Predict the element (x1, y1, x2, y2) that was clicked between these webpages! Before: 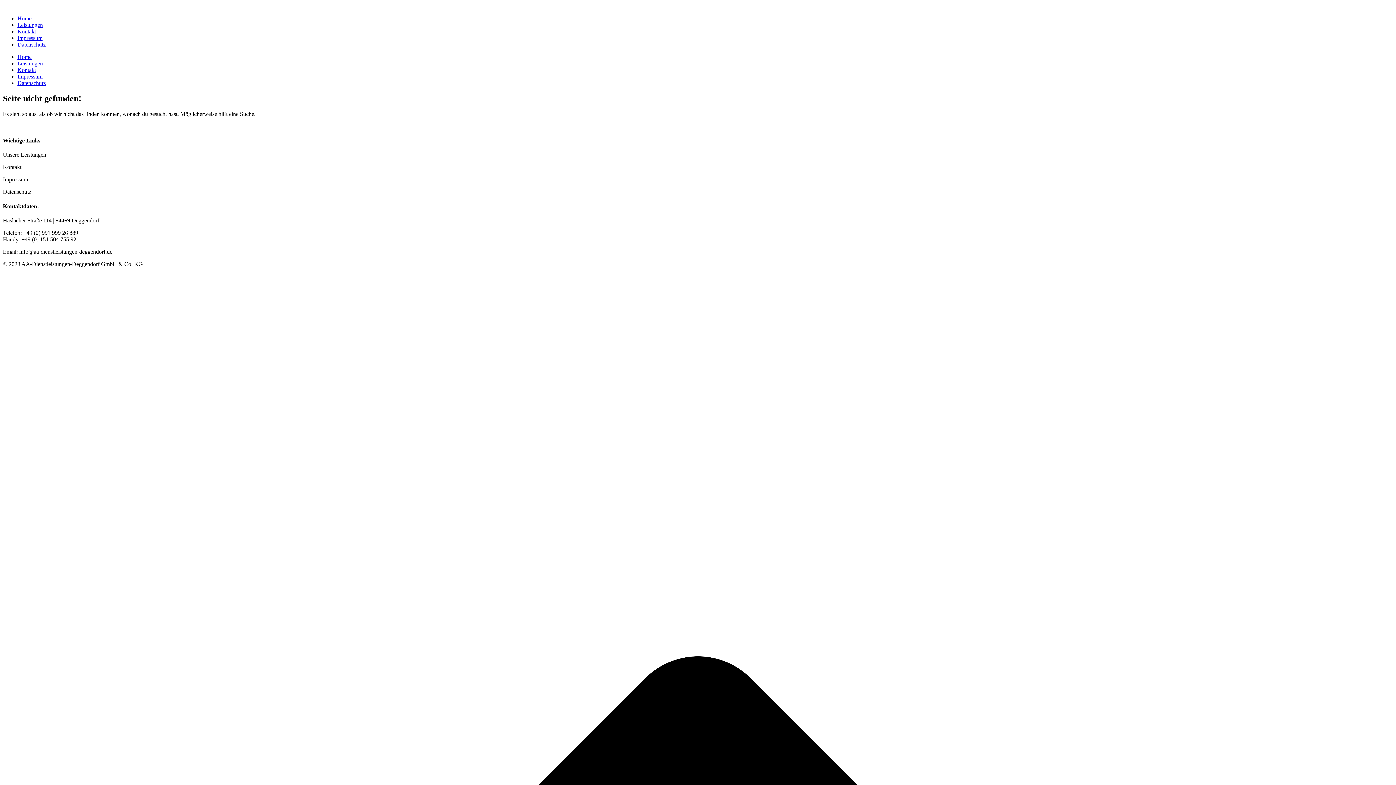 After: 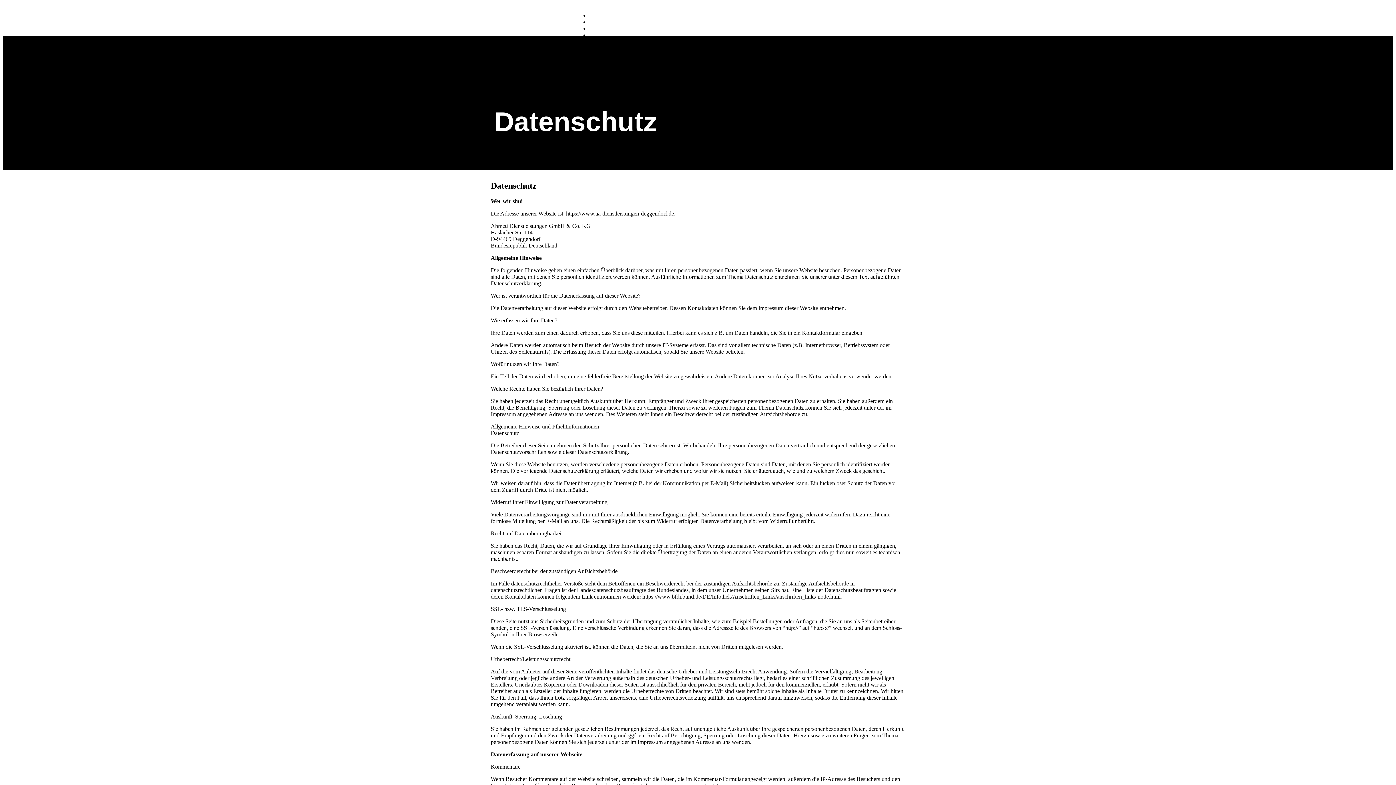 Action: bbox: (17, 41, 45, 47) label: Datenschutz